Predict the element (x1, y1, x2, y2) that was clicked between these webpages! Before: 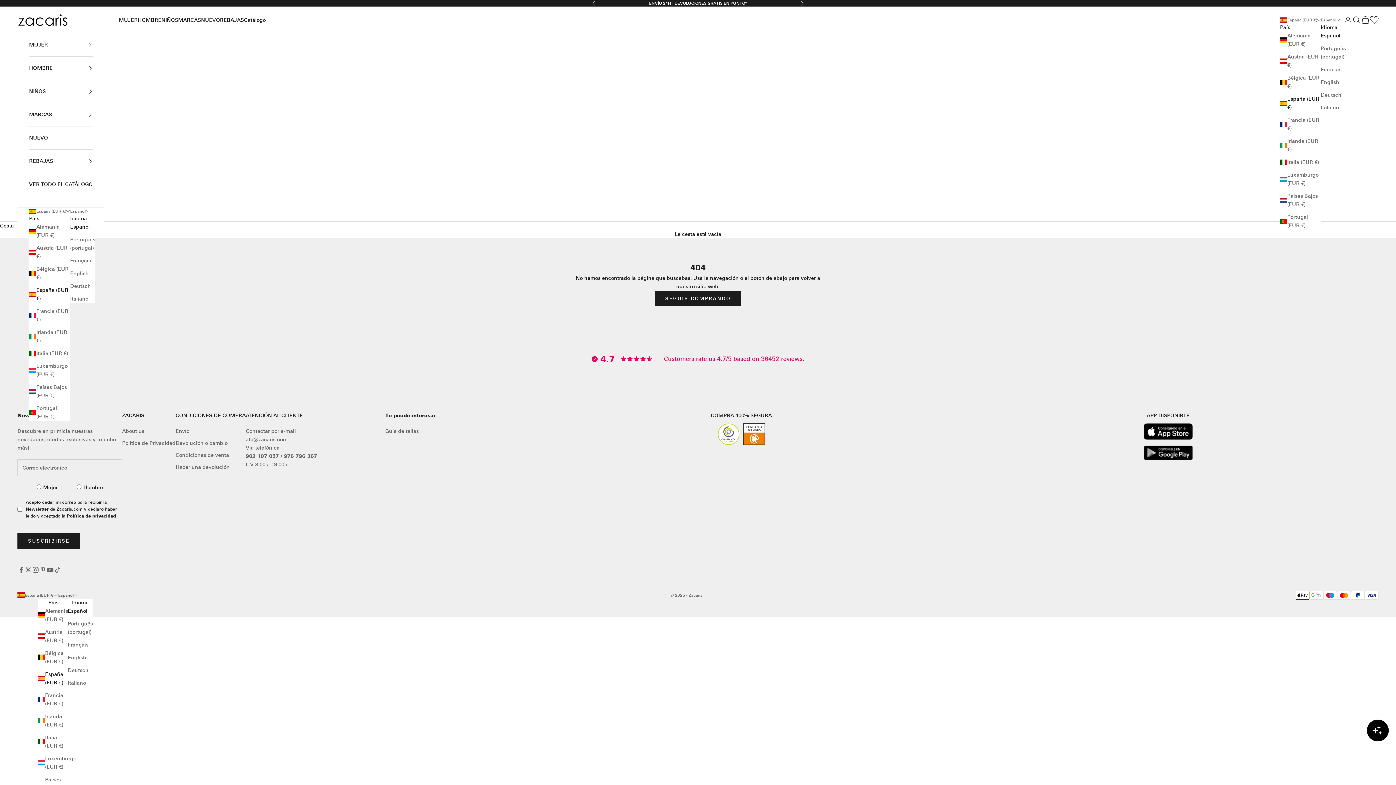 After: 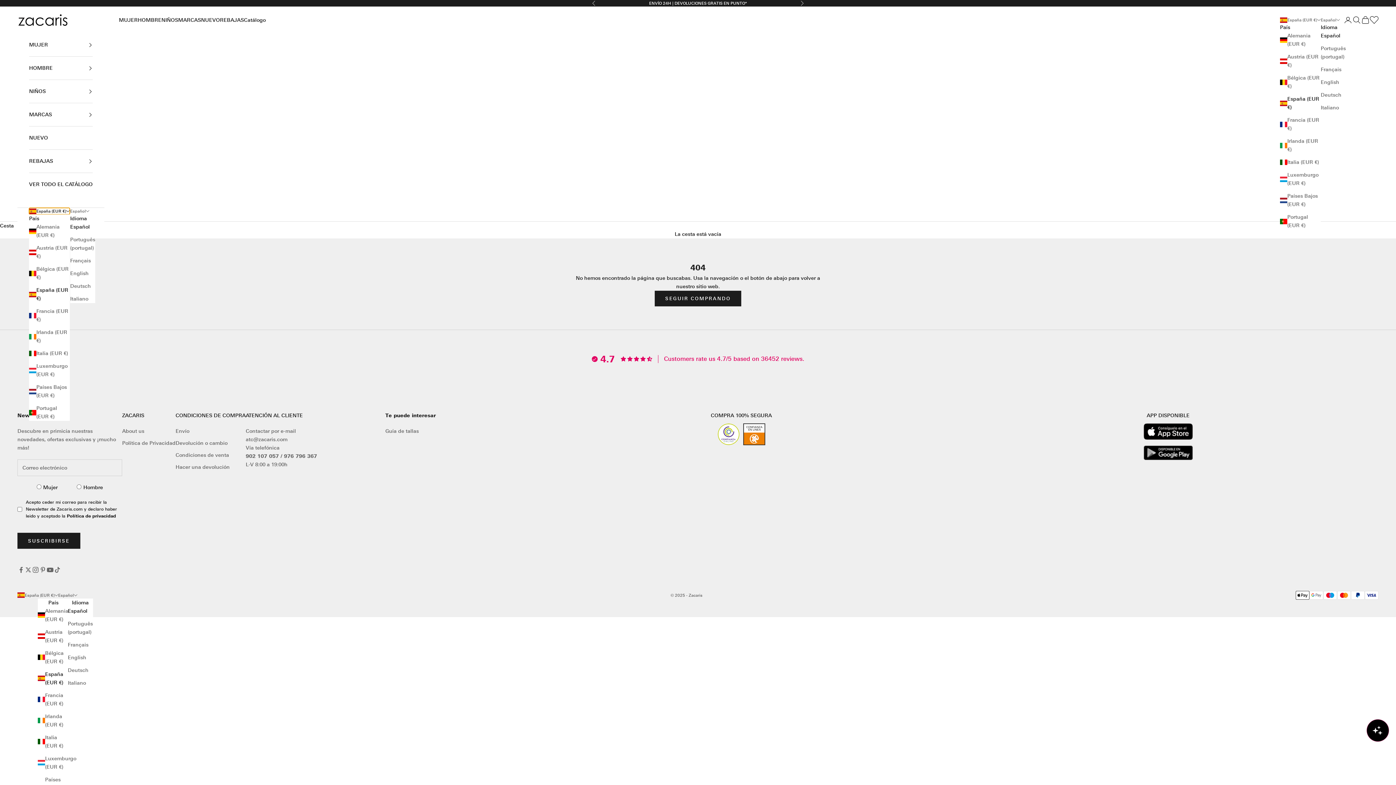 Action: label: España (EUR €) bbox: (29, 208, 69, 214)